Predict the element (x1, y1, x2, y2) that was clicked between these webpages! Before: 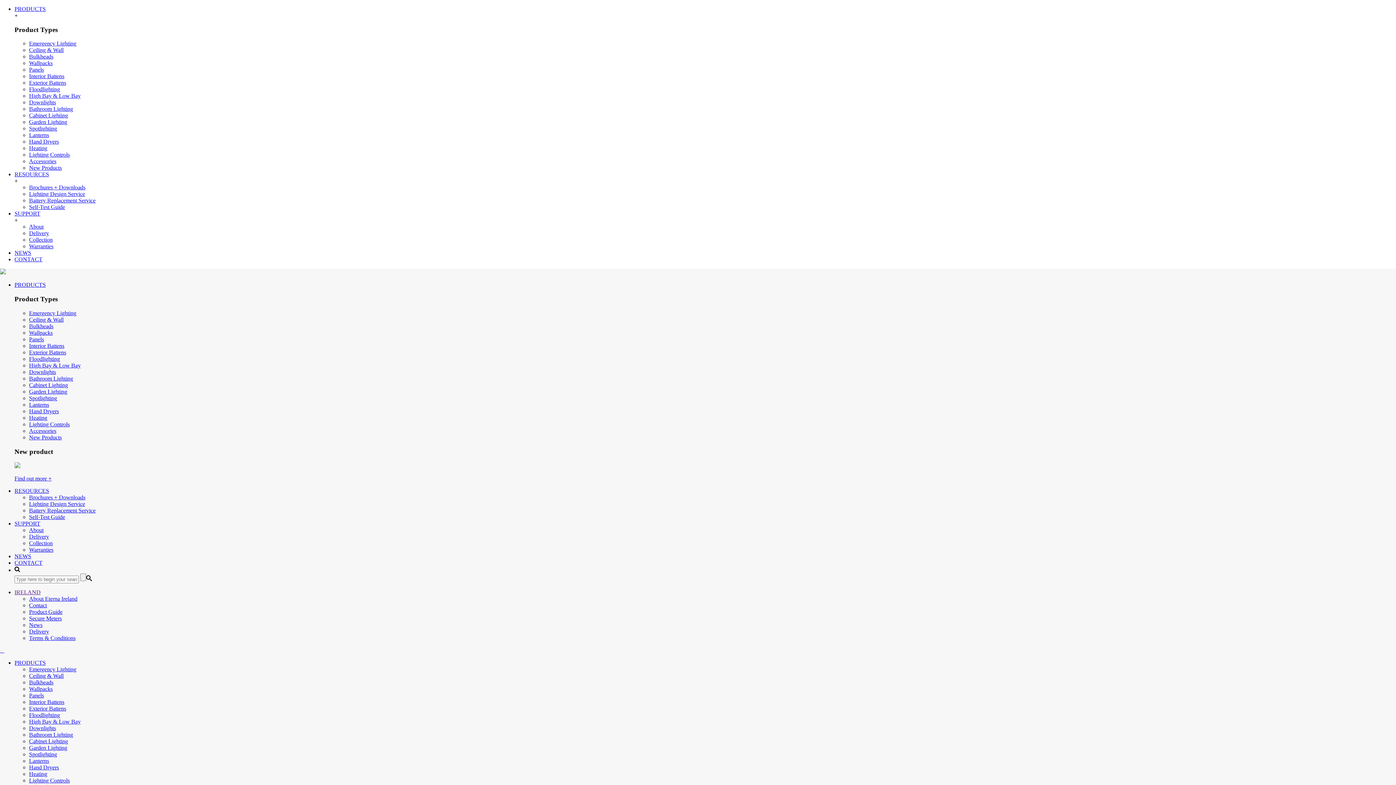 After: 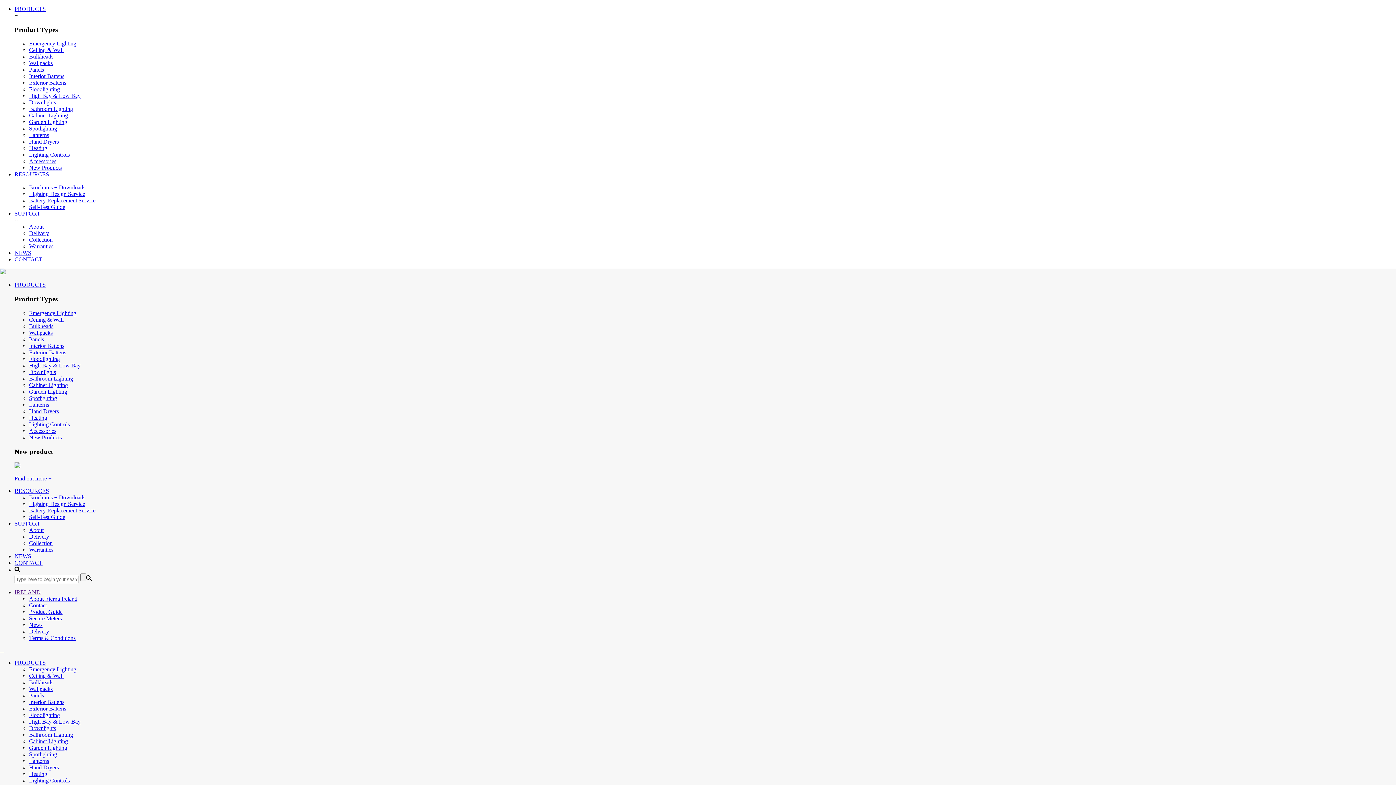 Action: label: Wallpacks bbox: (29, 60, 52, 66)